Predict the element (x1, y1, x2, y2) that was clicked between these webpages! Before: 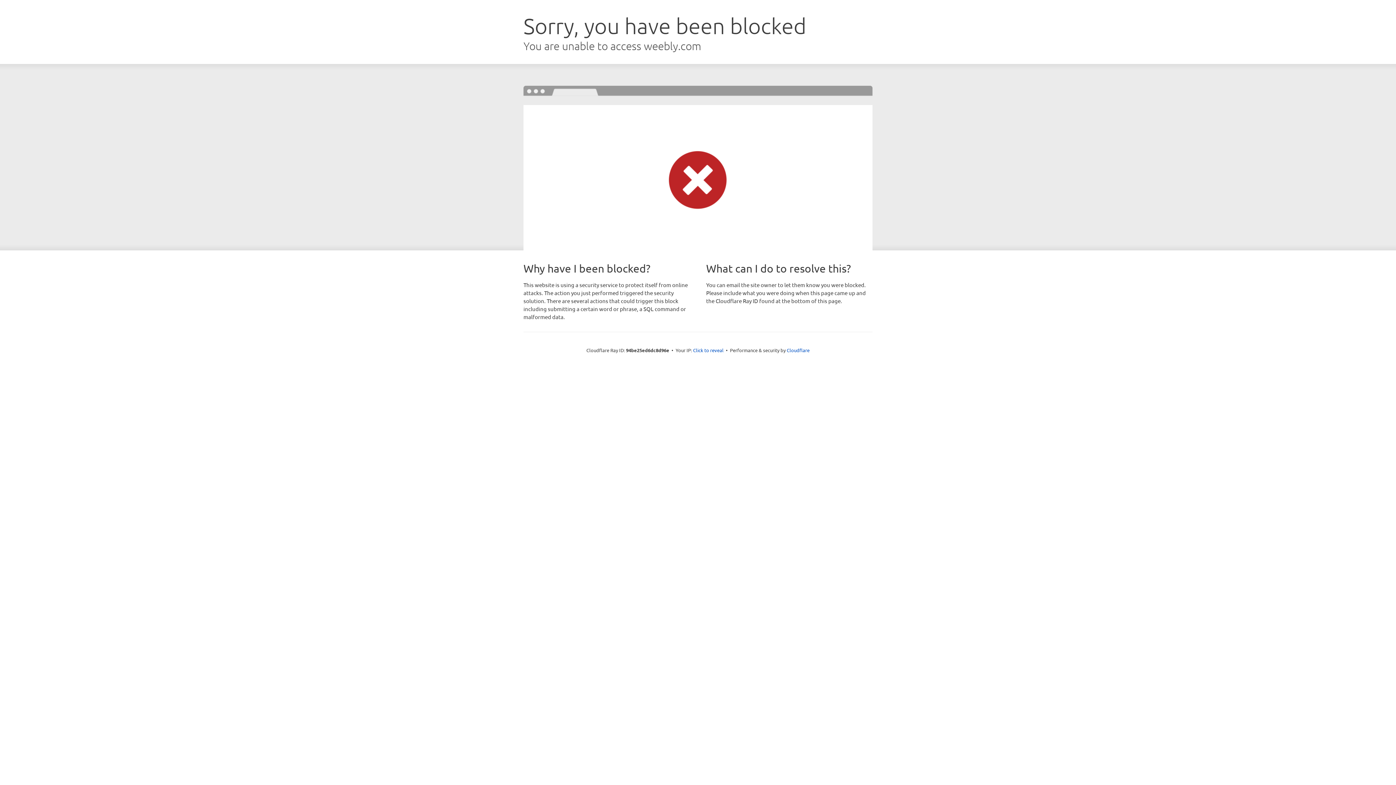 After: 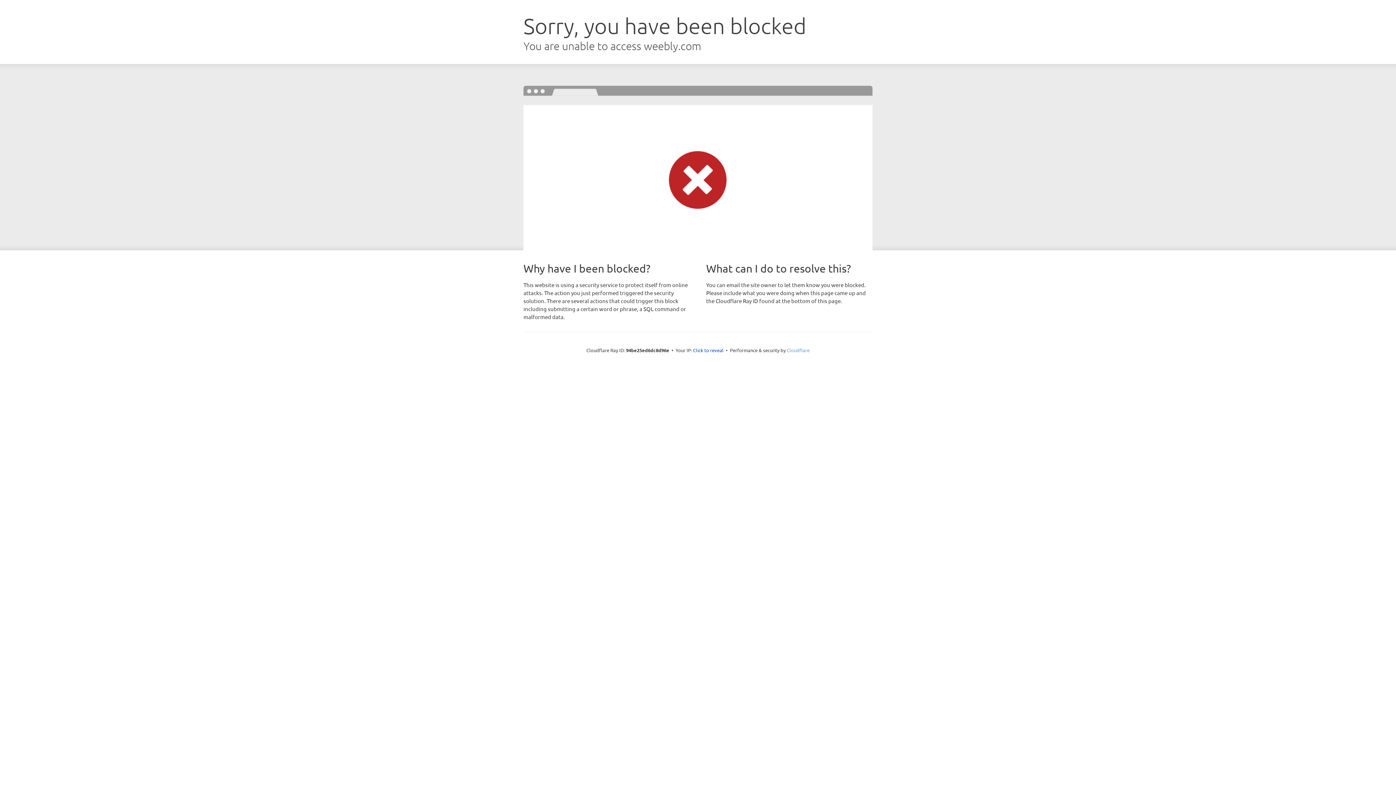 Action: label: Cloudflare bbox: (786, 347, 809, 353)